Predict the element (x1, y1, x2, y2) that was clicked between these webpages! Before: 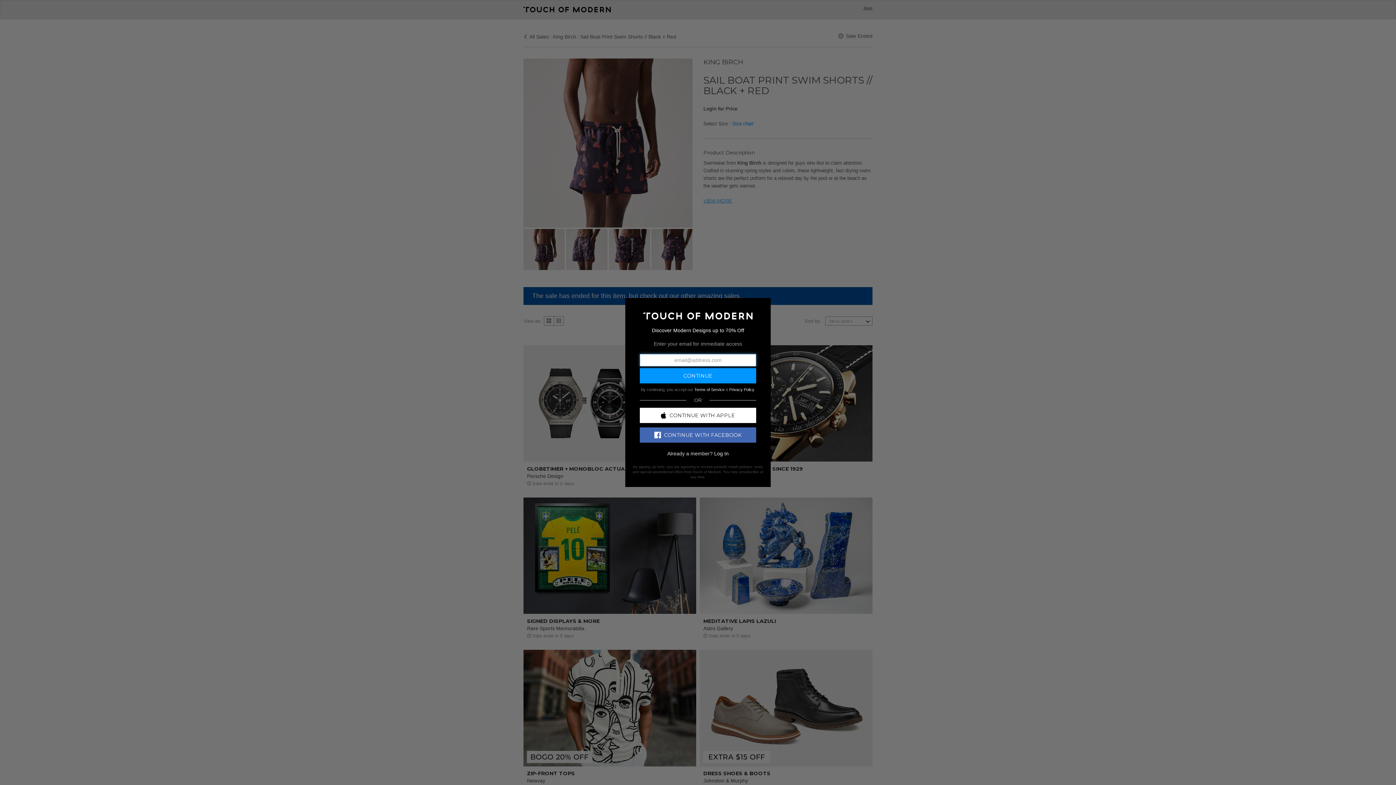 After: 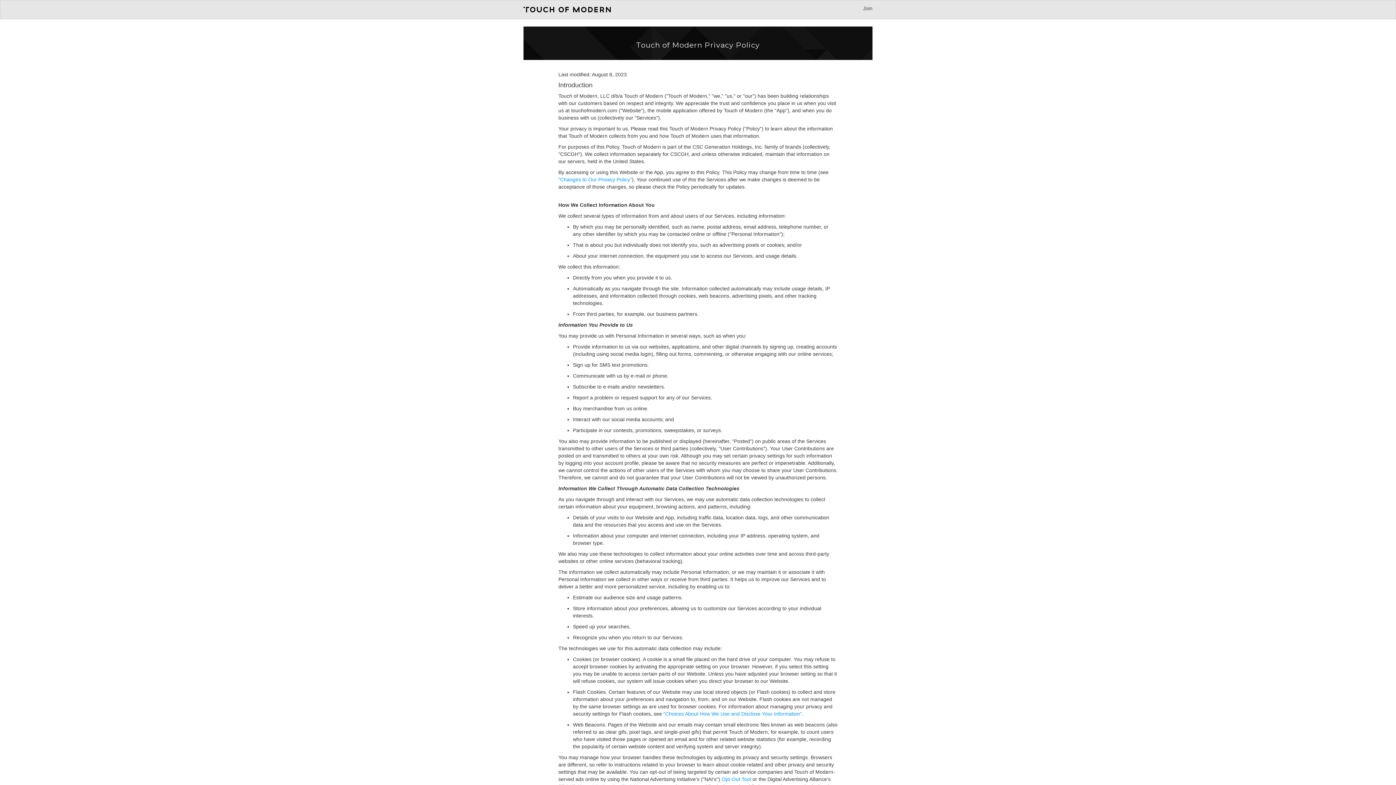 Action: bbox: (729, 387, 754, 391) label: Privacy Policy